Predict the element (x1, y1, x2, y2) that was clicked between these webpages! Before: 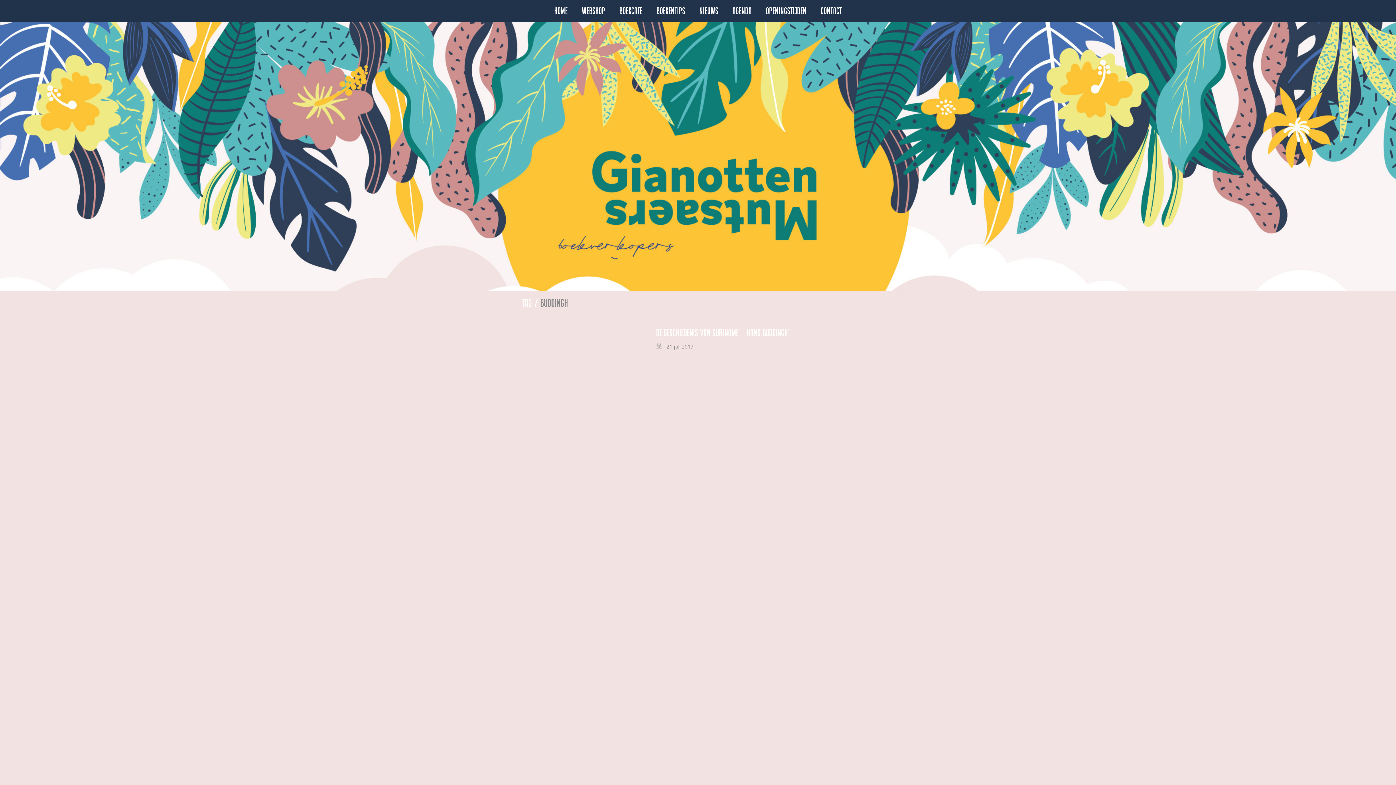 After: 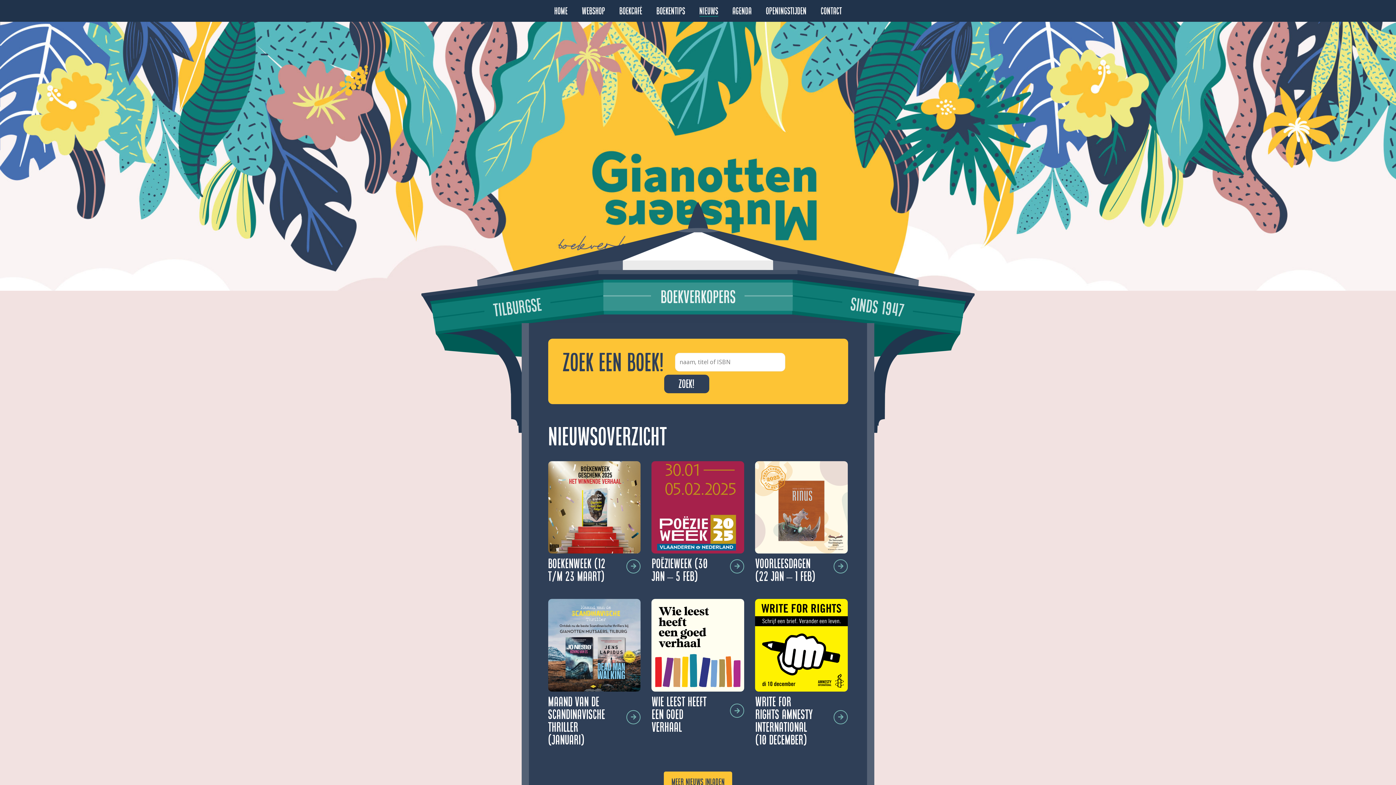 Action: label: Nieuws bbox: (699, 5, 718, 16)